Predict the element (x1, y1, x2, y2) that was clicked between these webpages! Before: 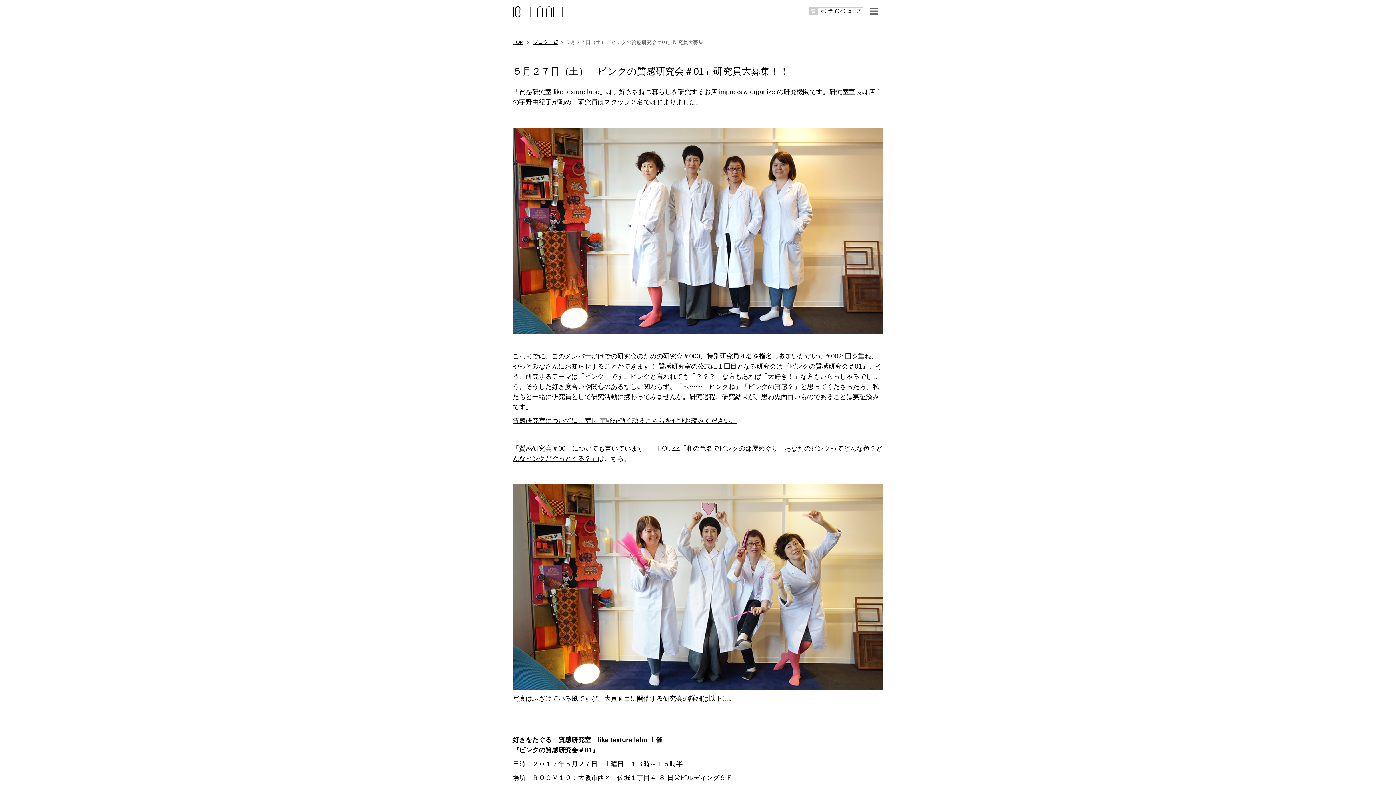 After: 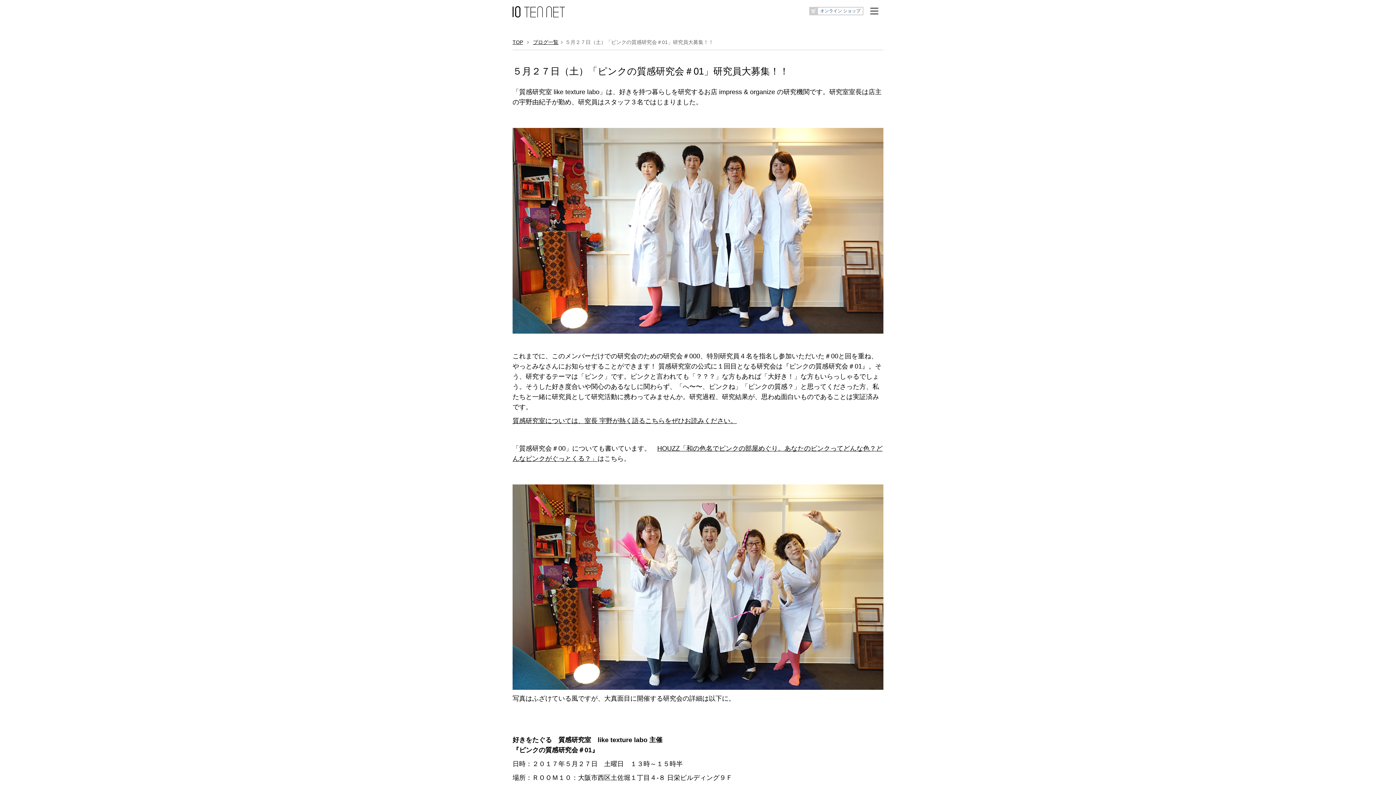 Action: bbox: (818, 8, 862, 13) label: オンライン ショップ